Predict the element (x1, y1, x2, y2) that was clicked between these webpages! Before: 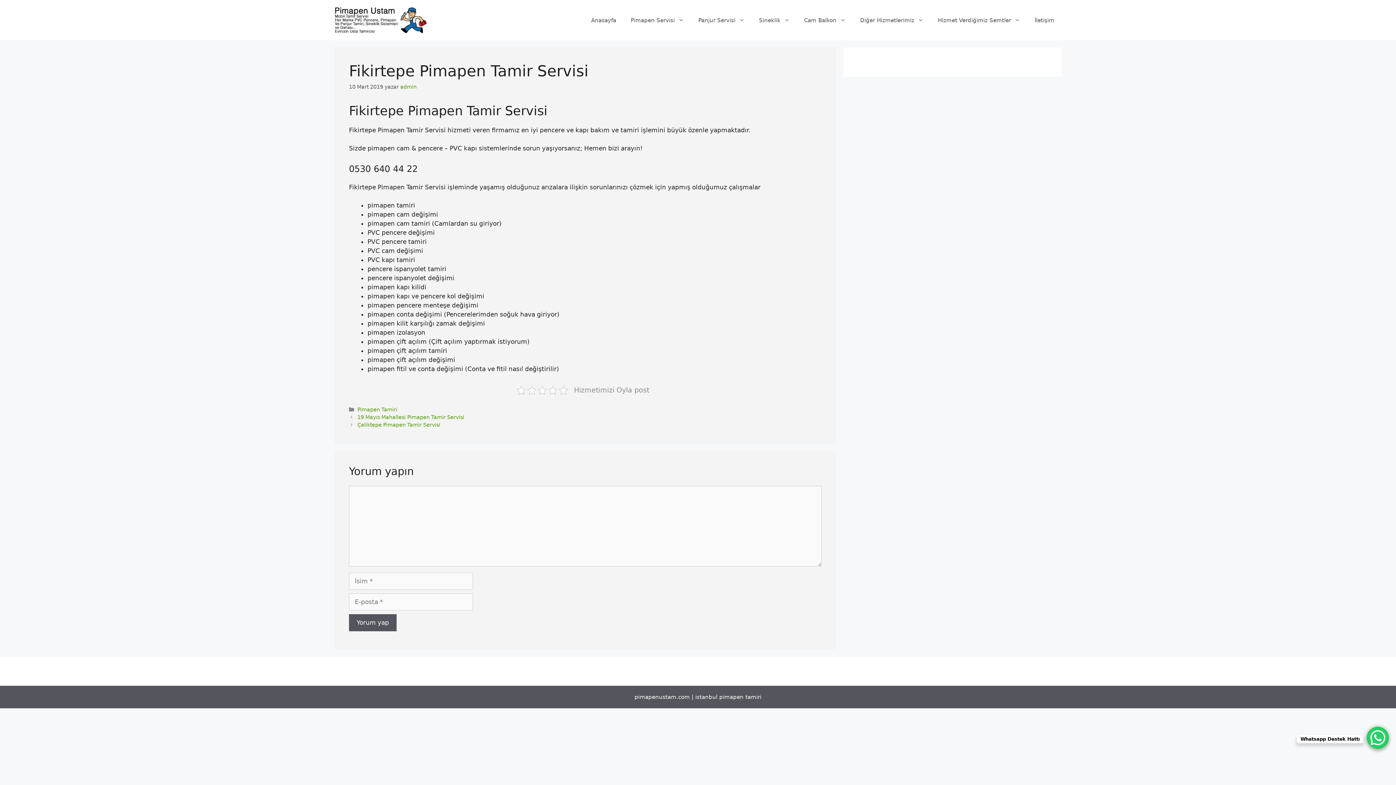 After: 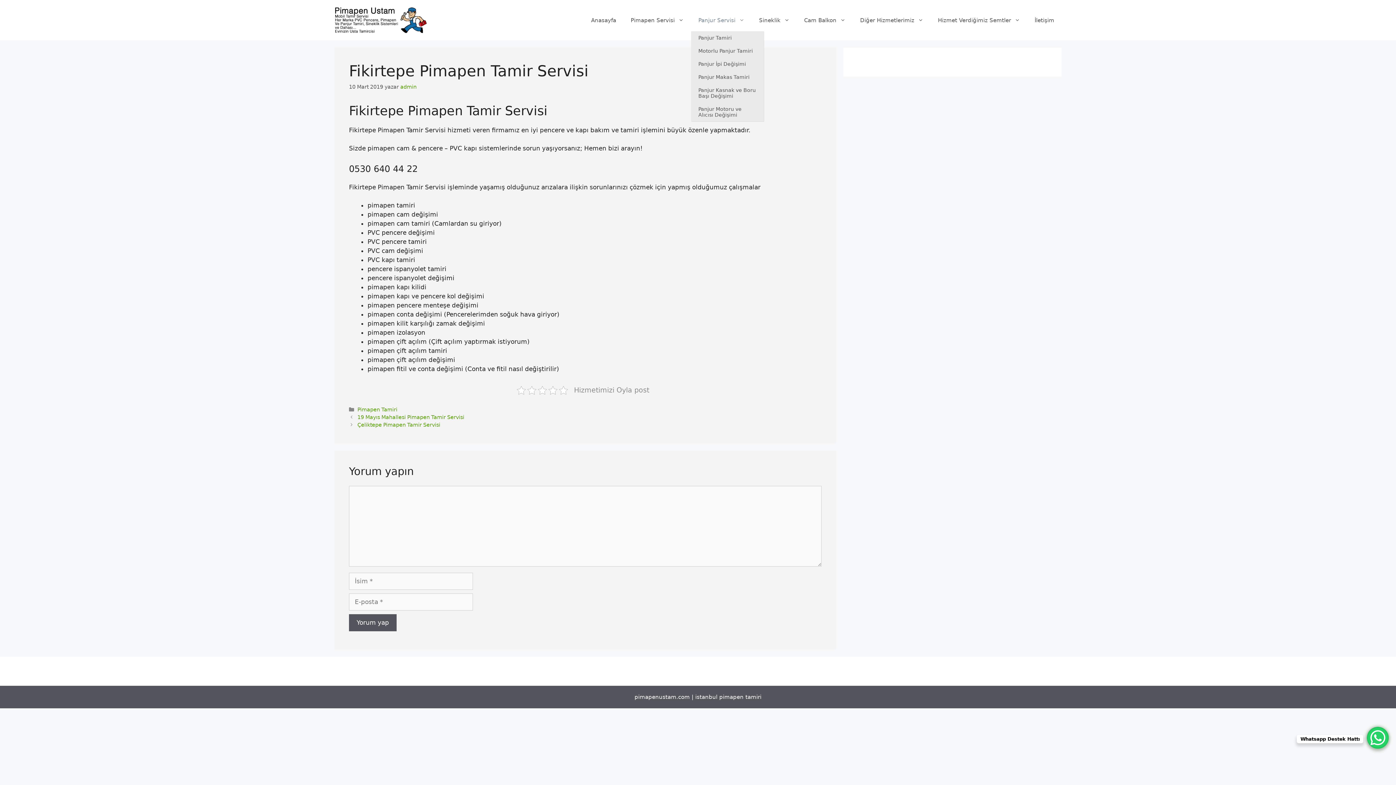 Action: bbox: (691, 9, 752, 31) label: Panjur Servisi